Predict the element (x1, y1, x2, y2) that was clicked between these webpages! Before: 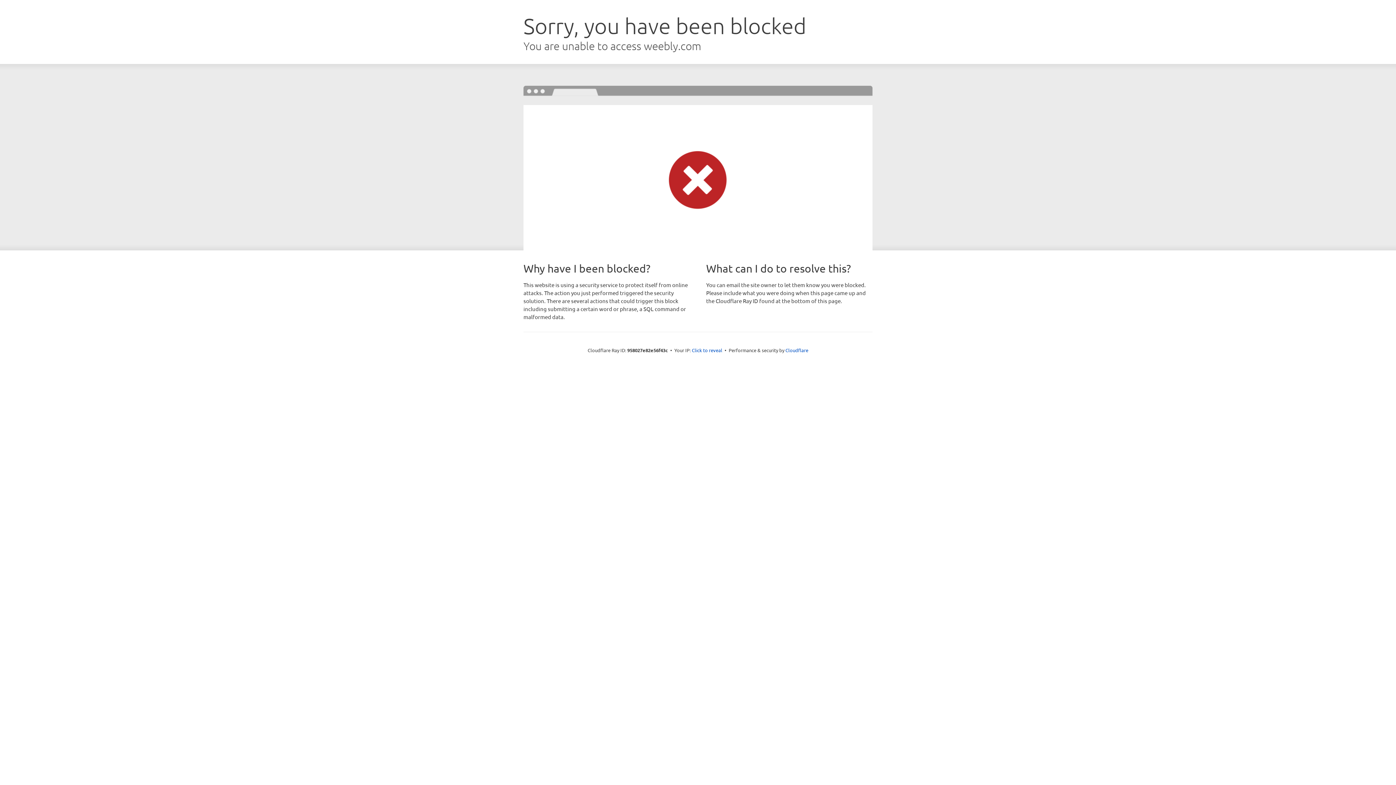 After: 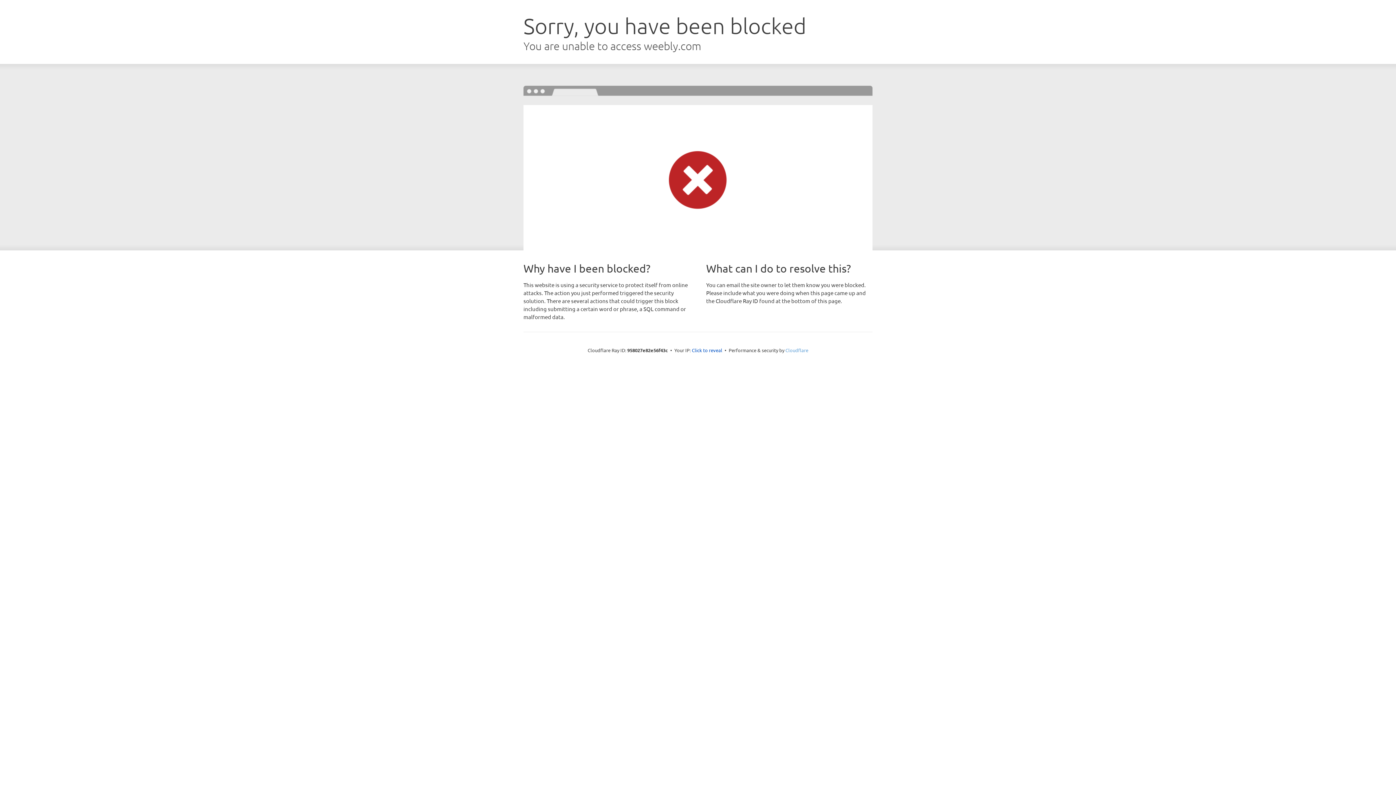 Action: bbox: (785, 347, 808, 353) label: Cloudflare